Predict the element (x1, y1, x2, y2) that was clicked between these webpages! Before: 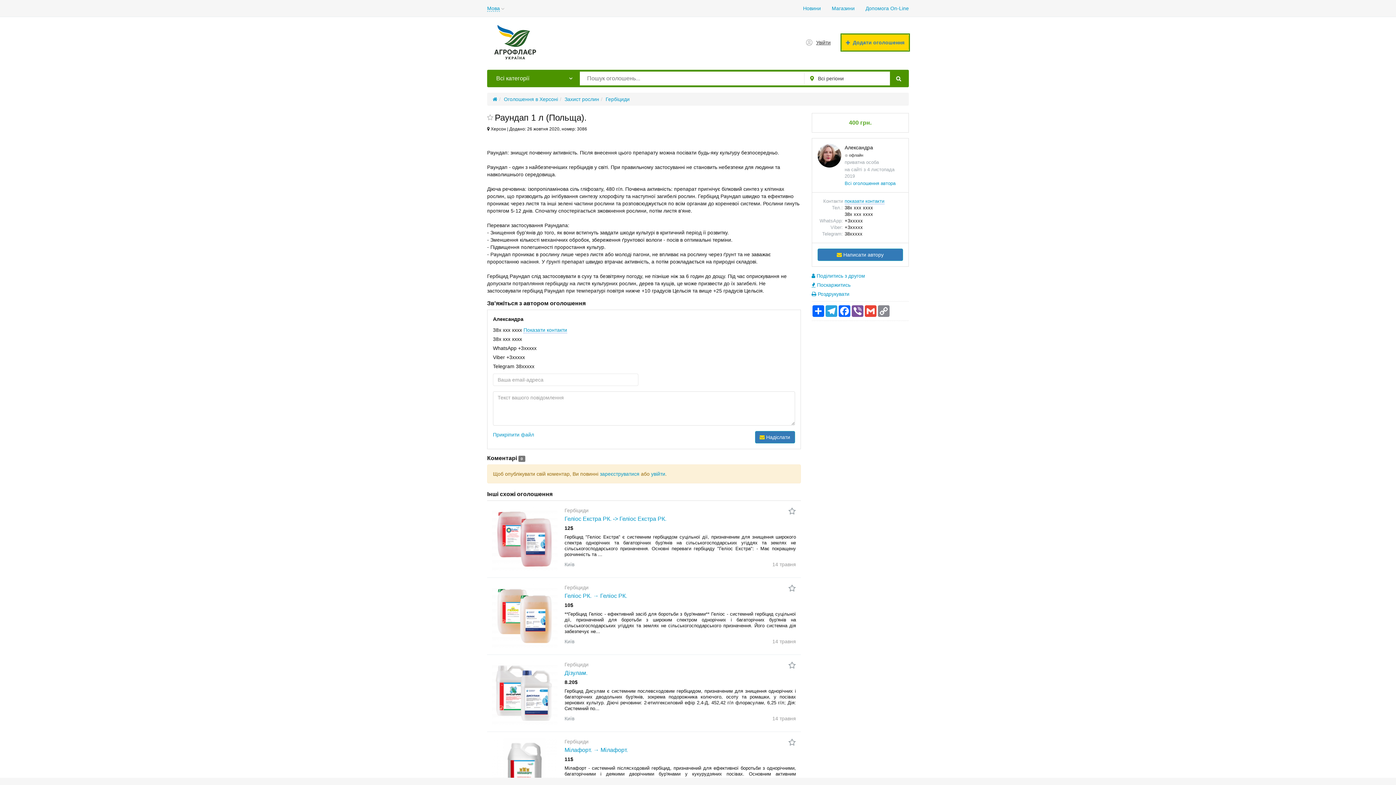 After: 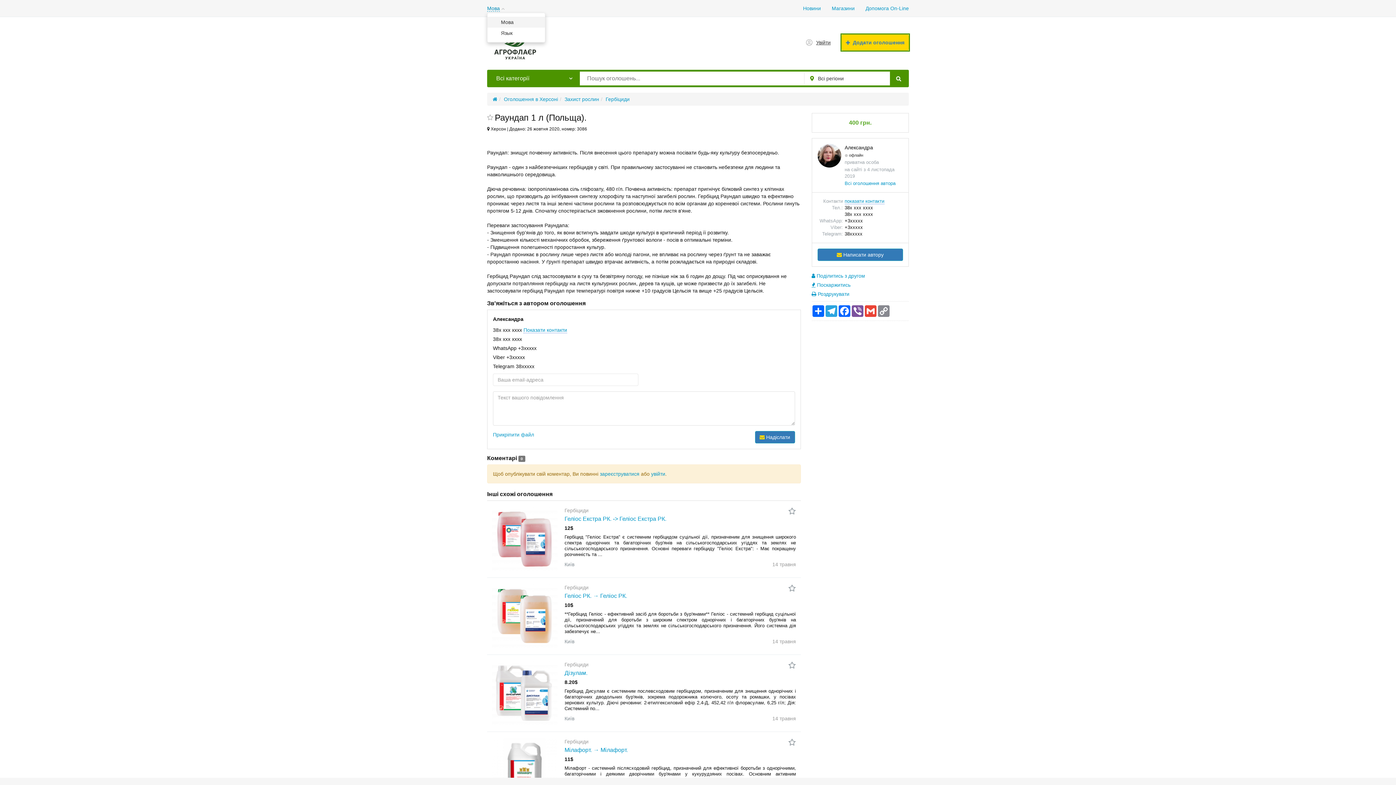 Action: bbox: (487, 5, 504, 11) label: Мова 